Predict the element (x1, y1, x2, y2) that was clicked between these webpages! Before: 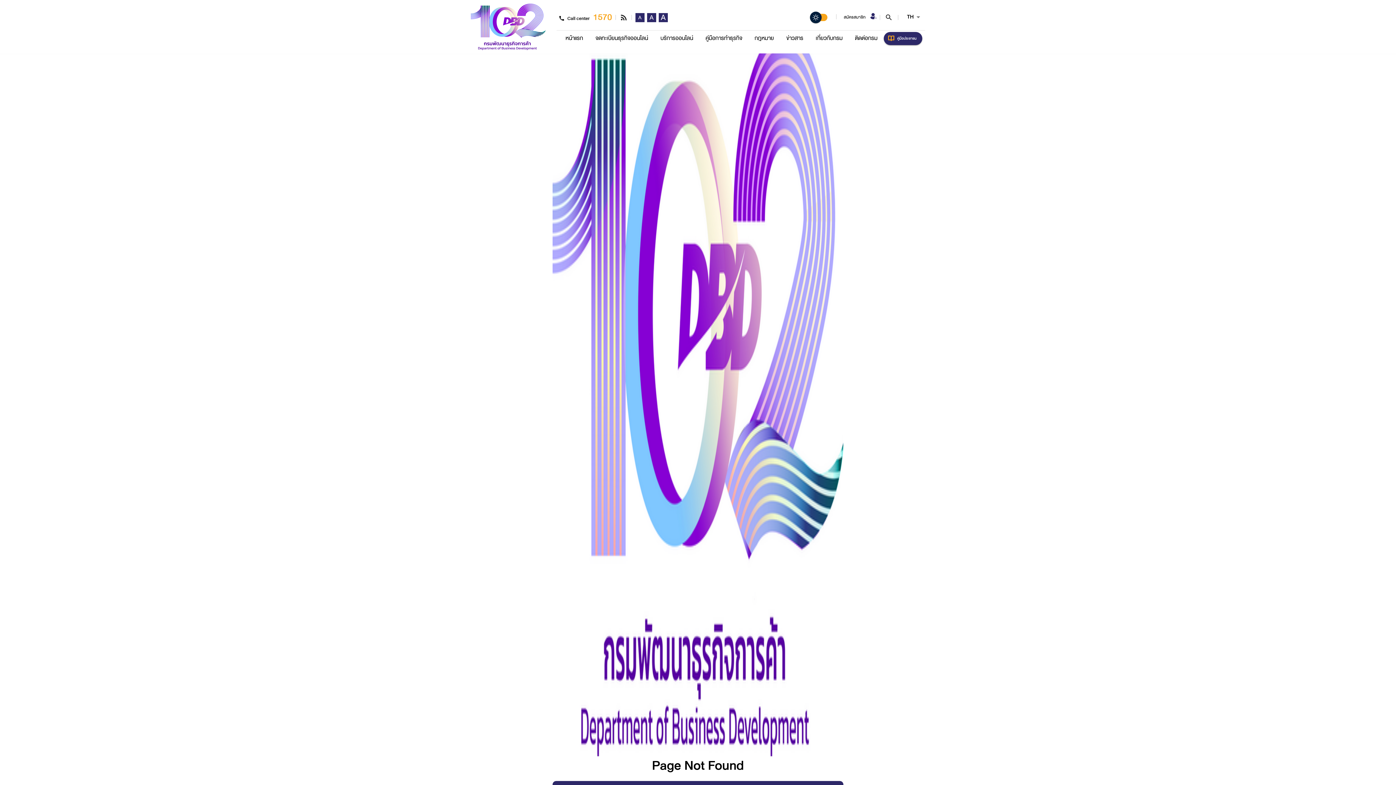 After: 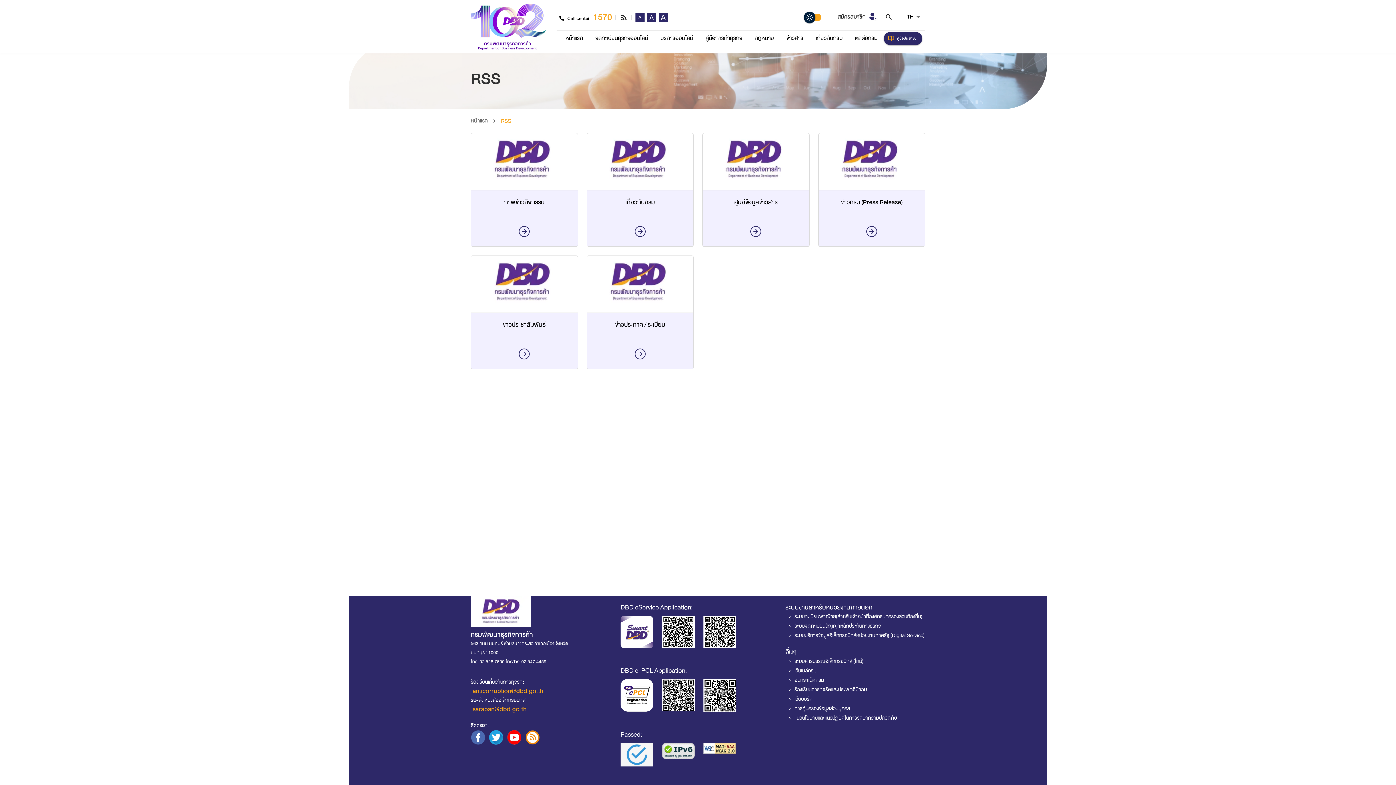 Action: bbox: (757, 17, 766, 24)